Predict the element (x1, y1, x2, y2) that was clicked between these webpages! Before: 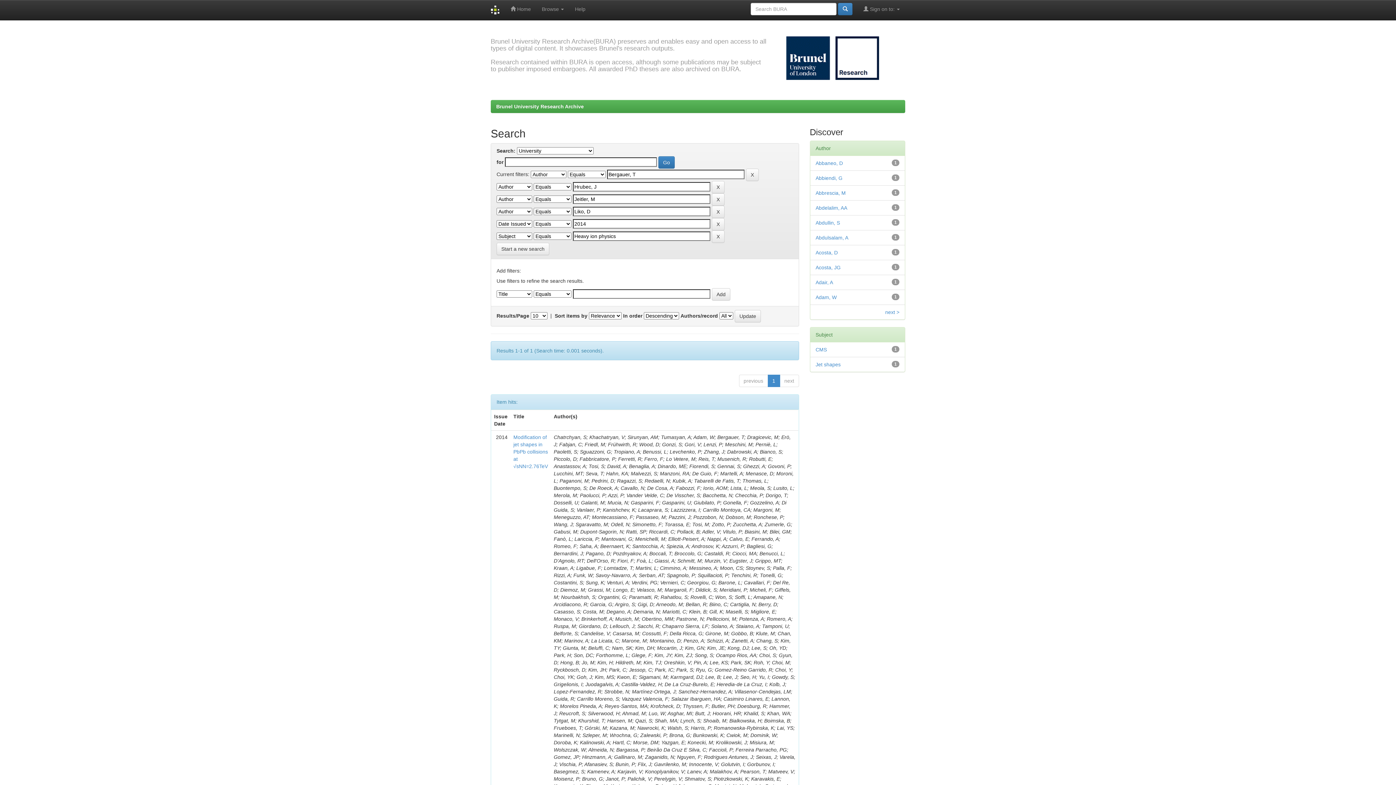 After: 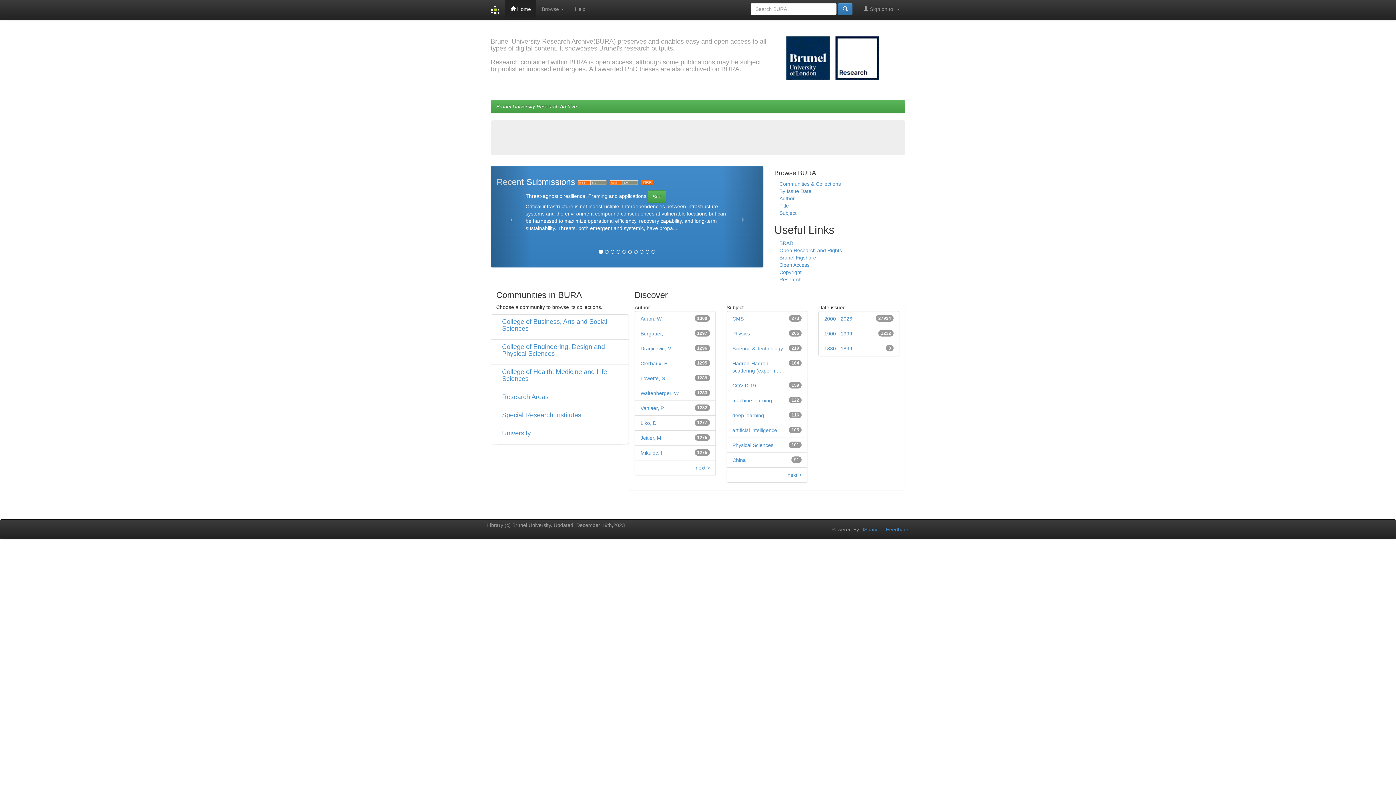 Action: bbox: (485, 0, 505, 20)